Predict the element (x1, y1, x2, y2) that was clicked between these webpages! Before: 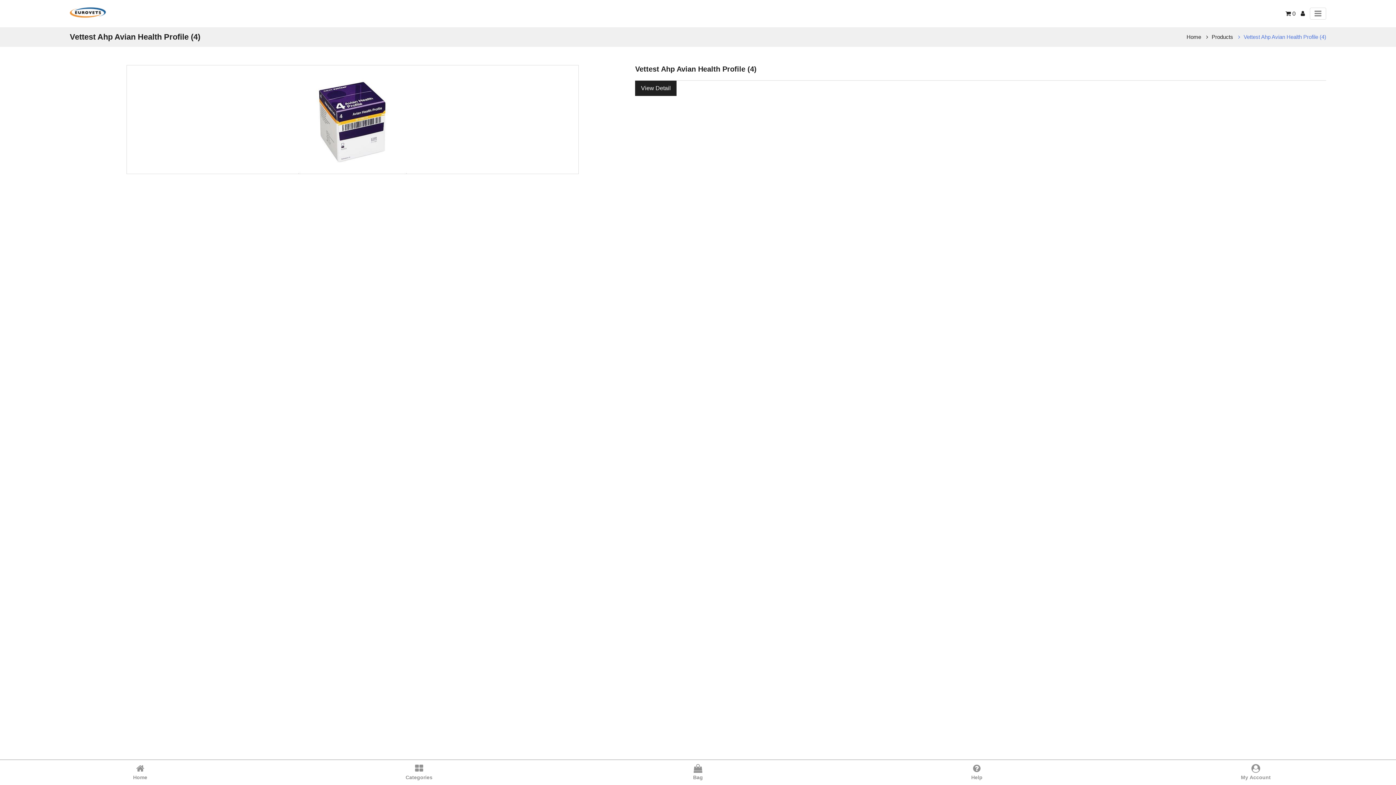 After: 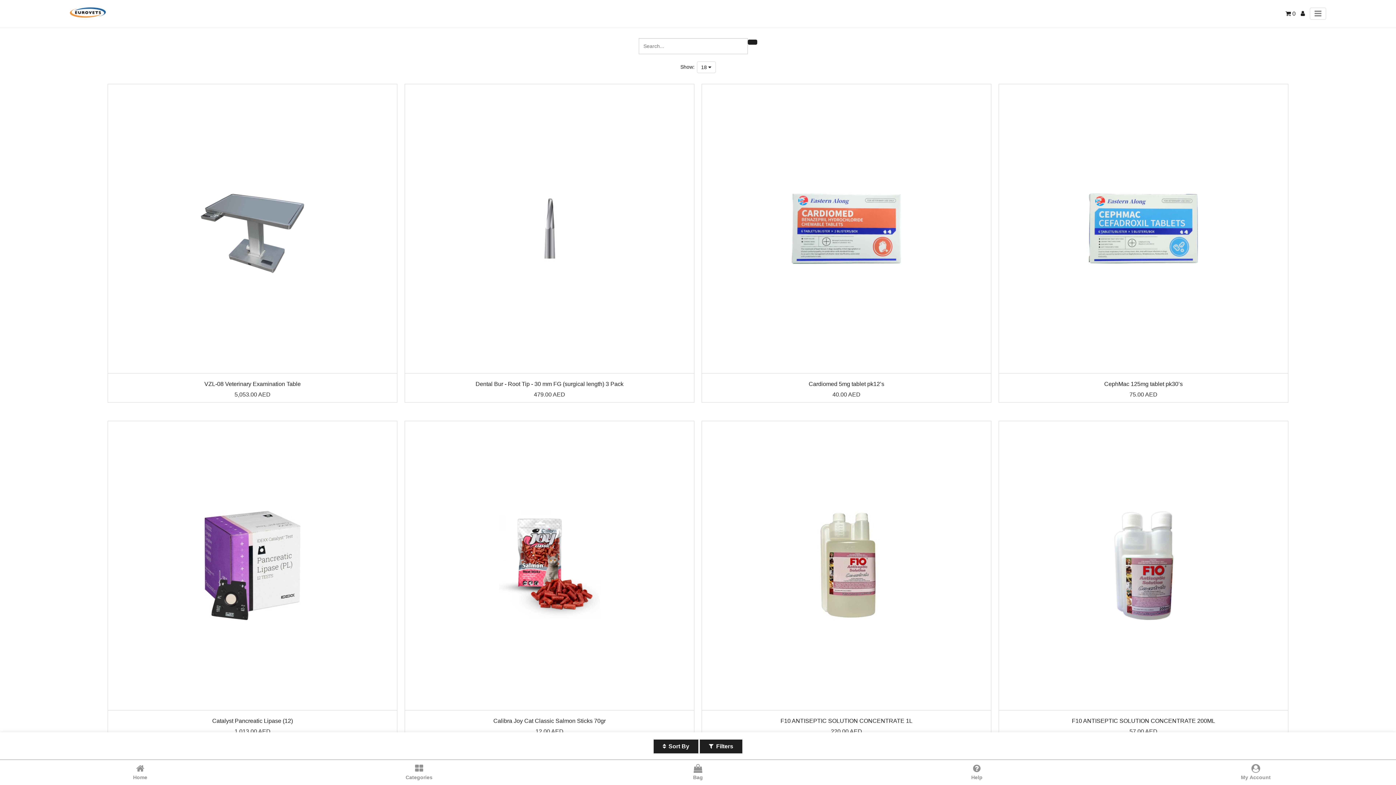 Action: bbox: (1206, 33, 1233, 39) label: Products